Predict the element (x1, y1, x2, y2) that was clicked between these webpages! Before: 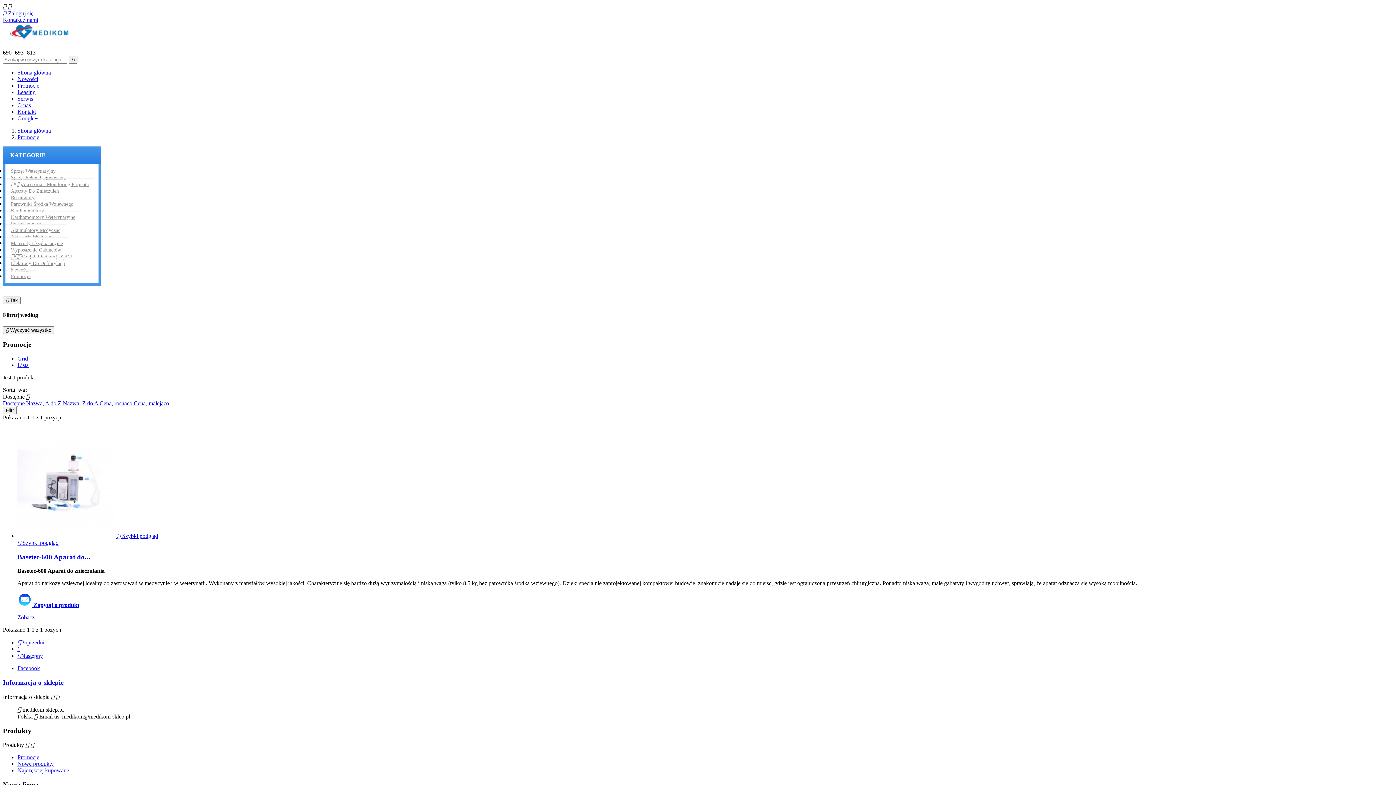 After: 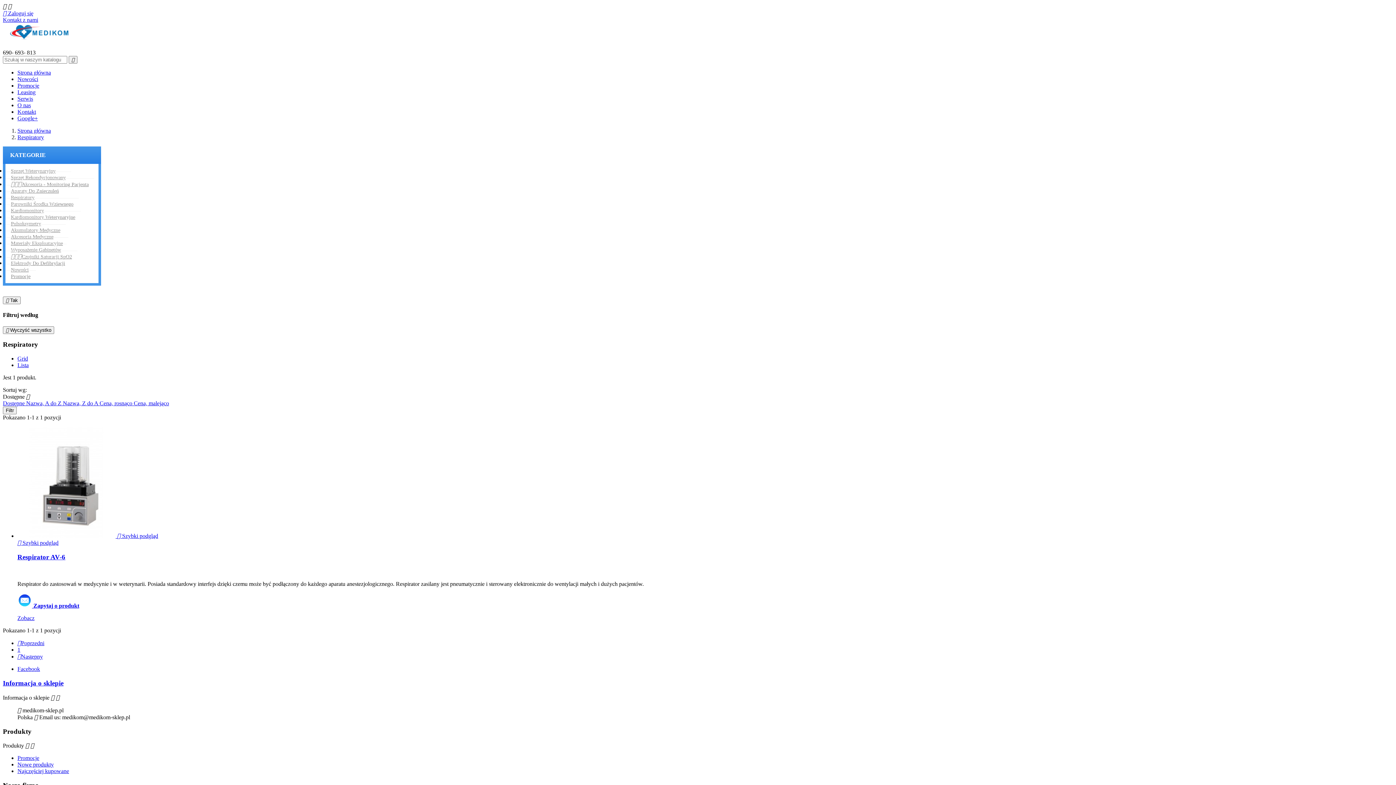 Action: label: Respiratory bbox: (5, 191, 40, 203)